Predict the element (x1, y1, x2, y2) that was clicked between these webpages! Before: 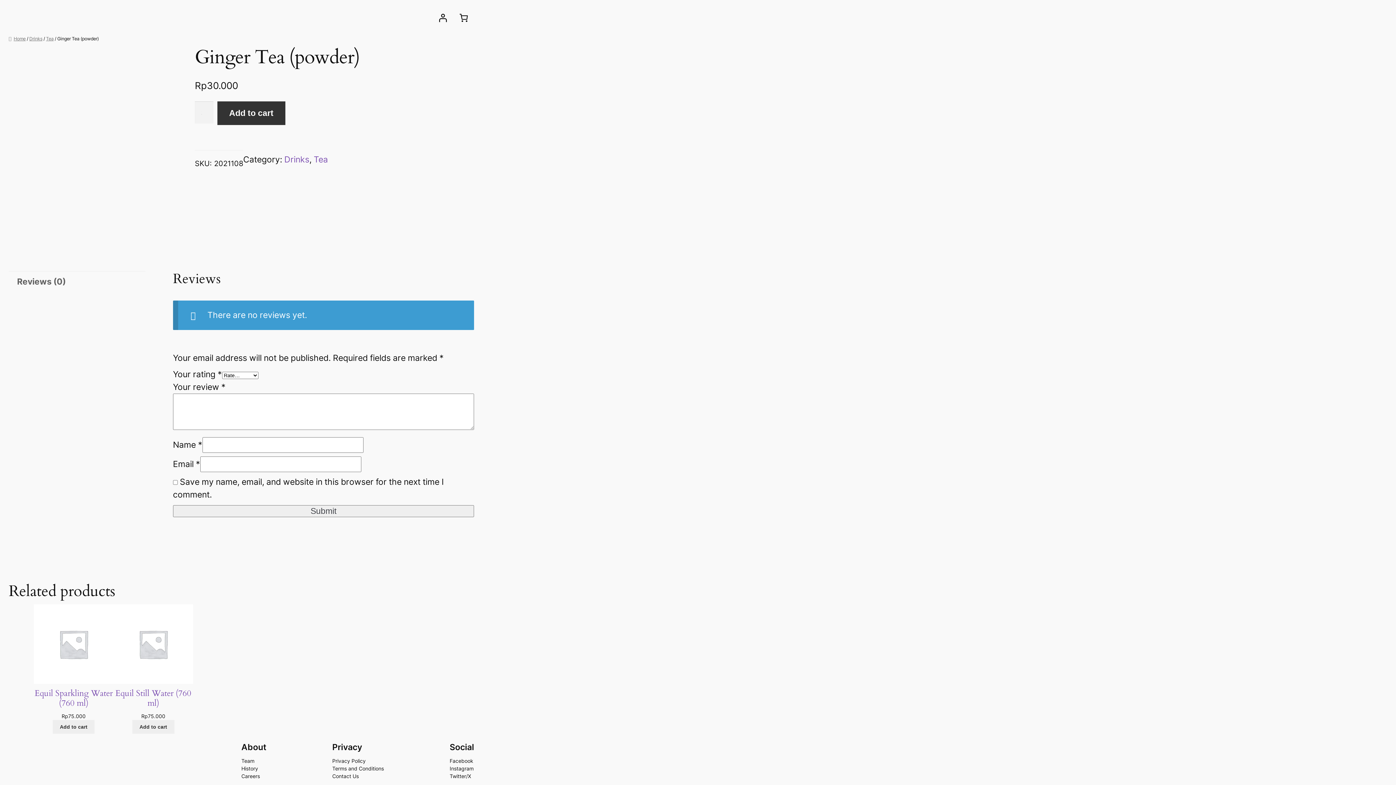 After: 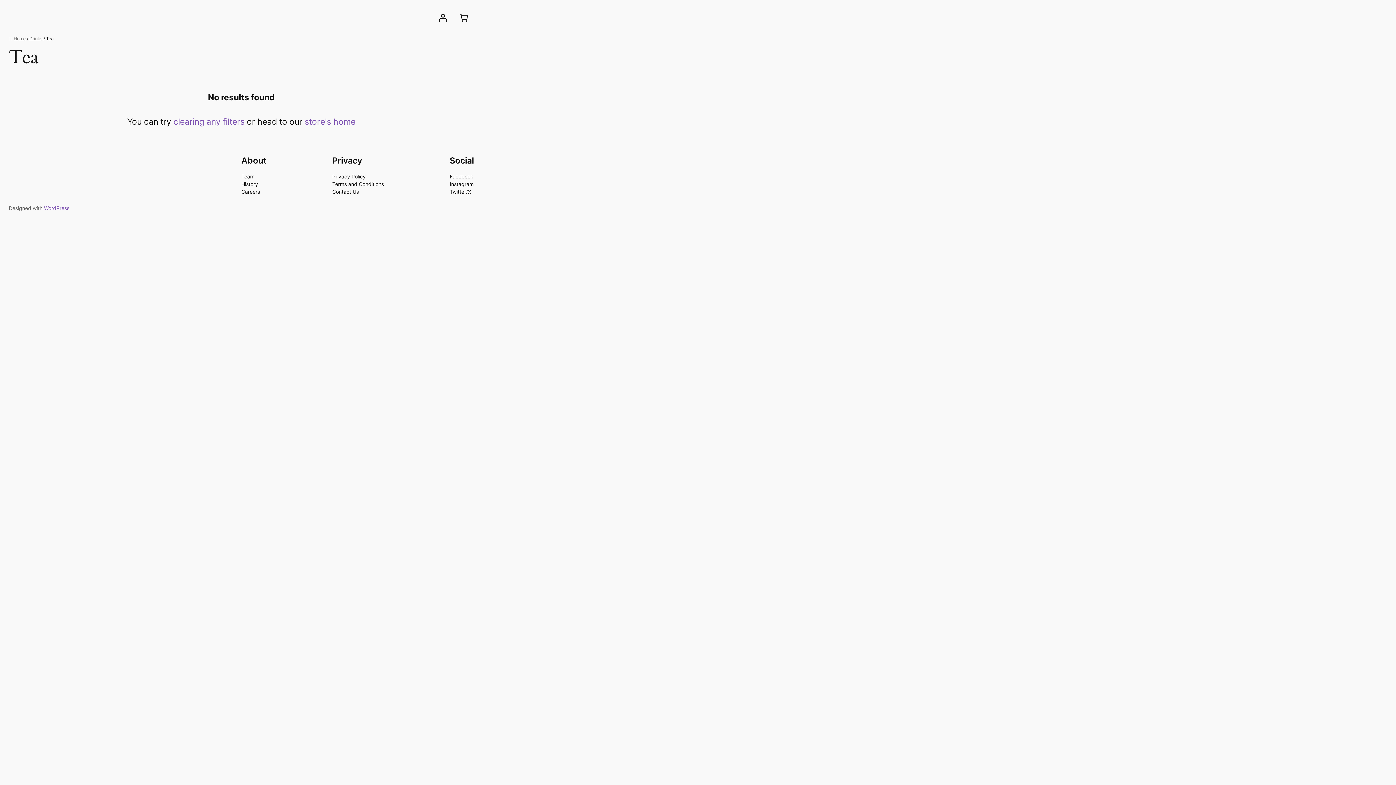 Action: label: Tea bbox: (313, 154, 328, 164)